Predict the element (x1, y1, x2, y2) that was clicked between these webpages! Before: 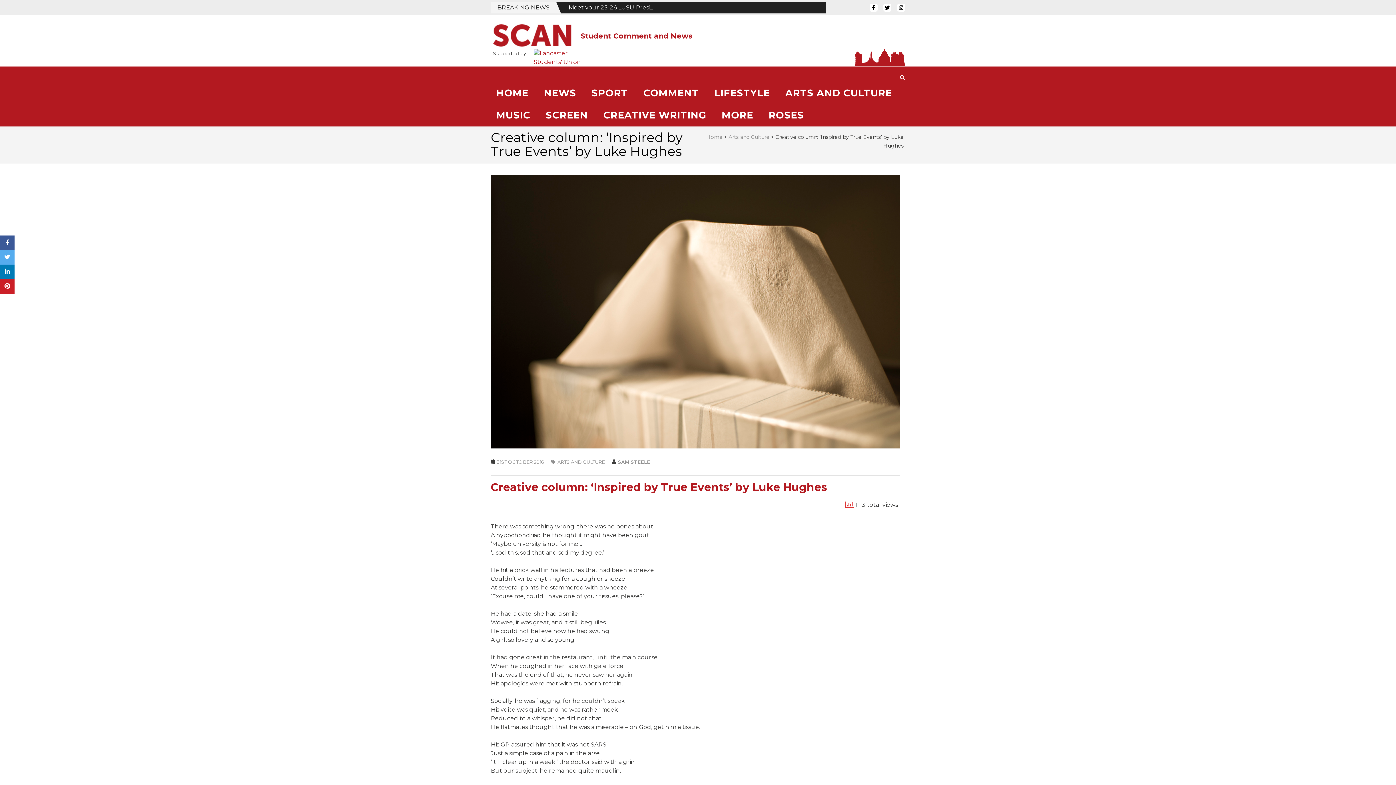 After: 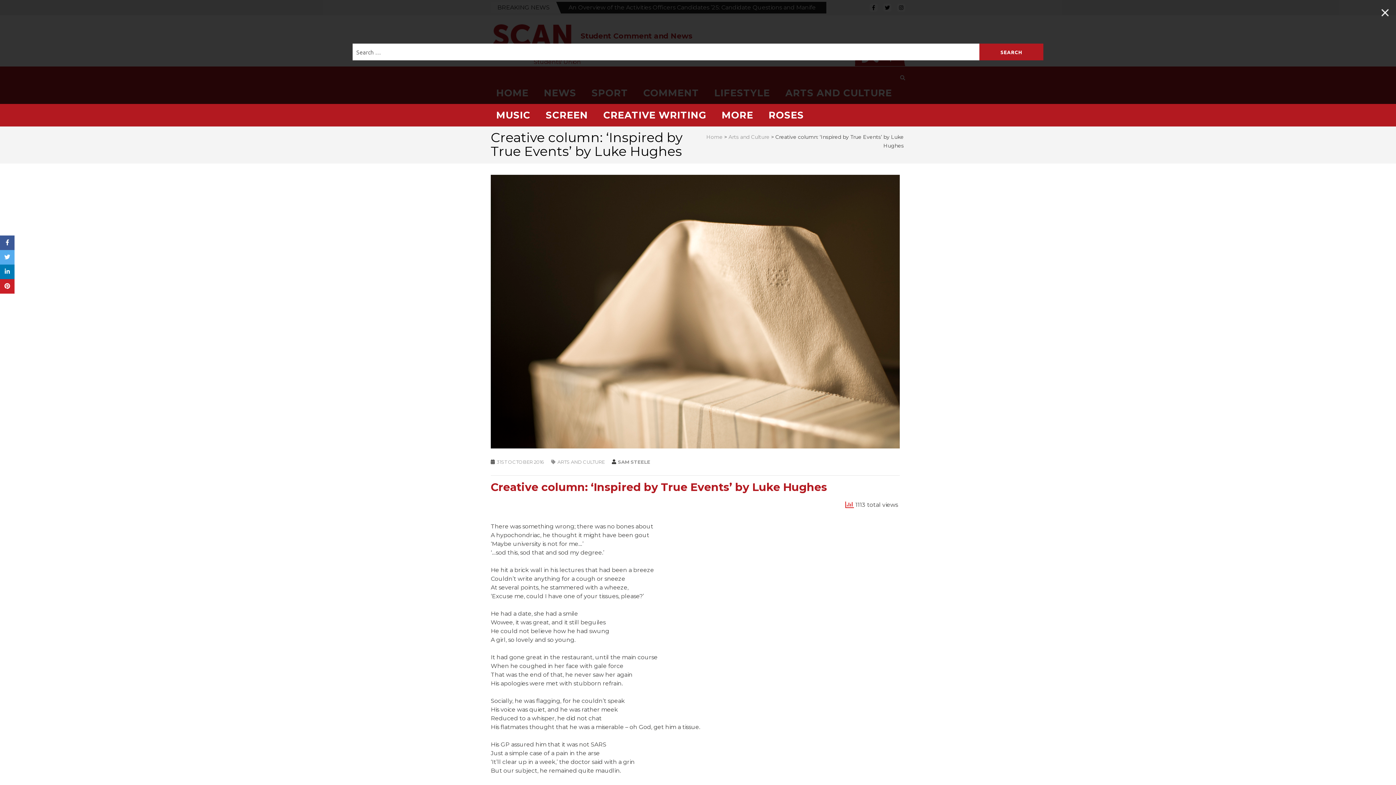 Action: bbox: (900, 73, 905, 82)